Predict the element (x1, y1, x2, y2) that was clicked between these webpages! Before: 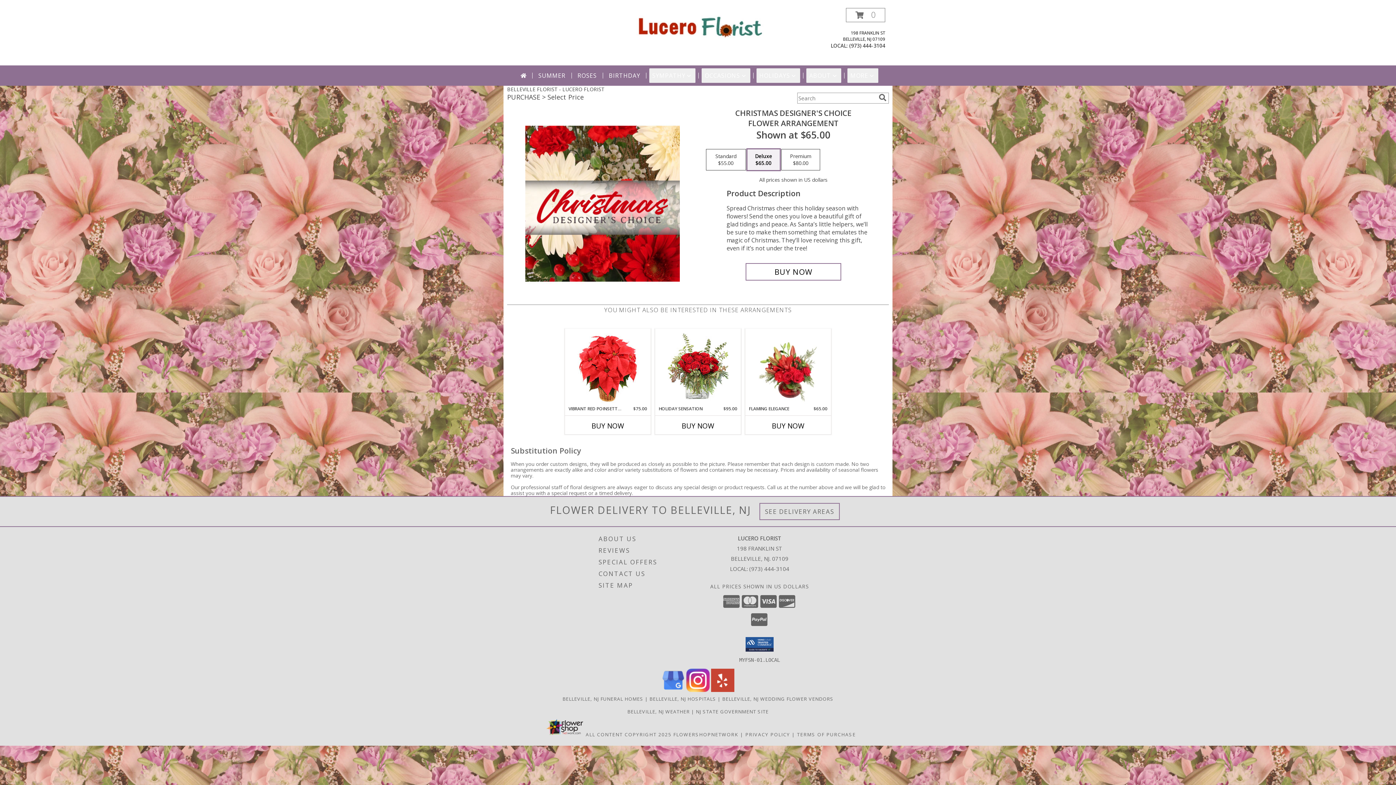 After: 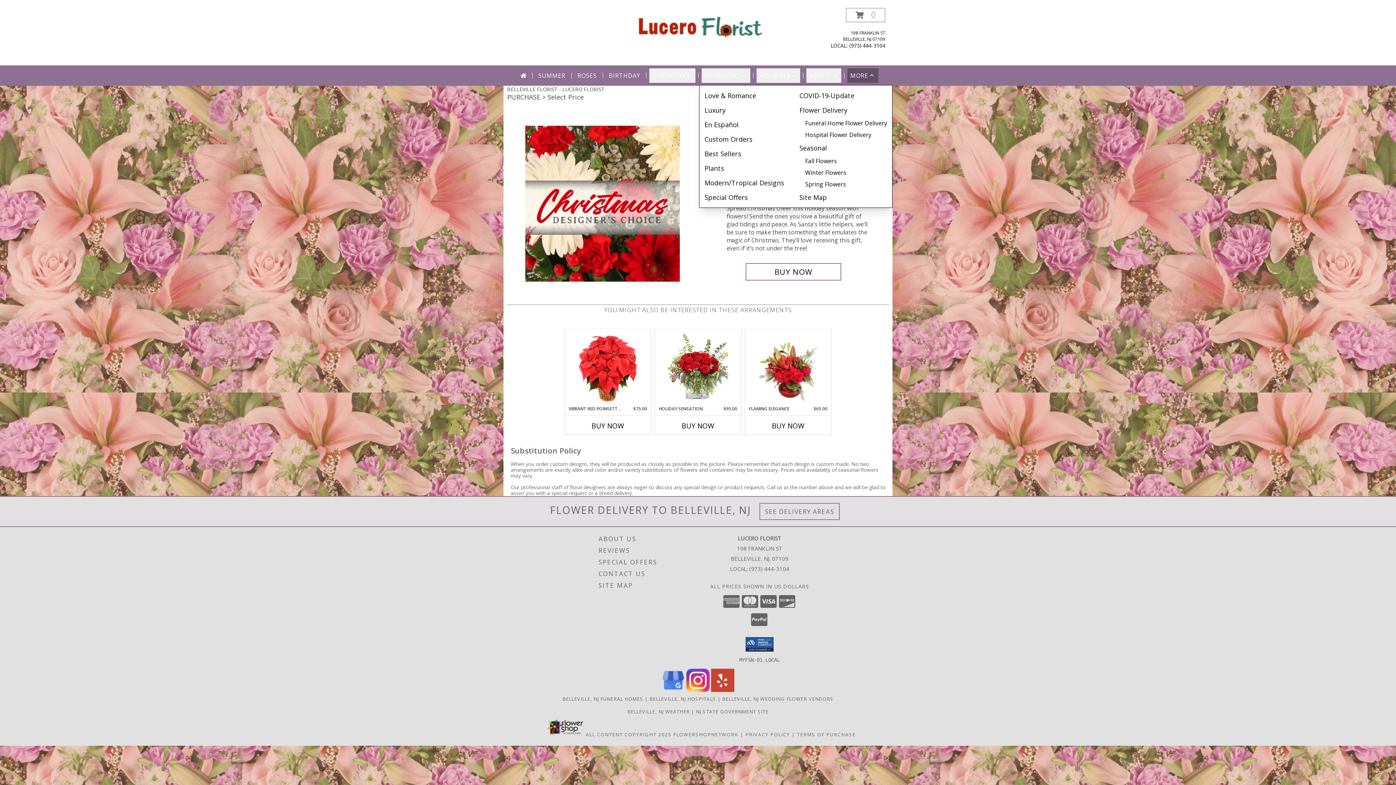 Action: label: MORE bbox: (847, 68, 878, 82)